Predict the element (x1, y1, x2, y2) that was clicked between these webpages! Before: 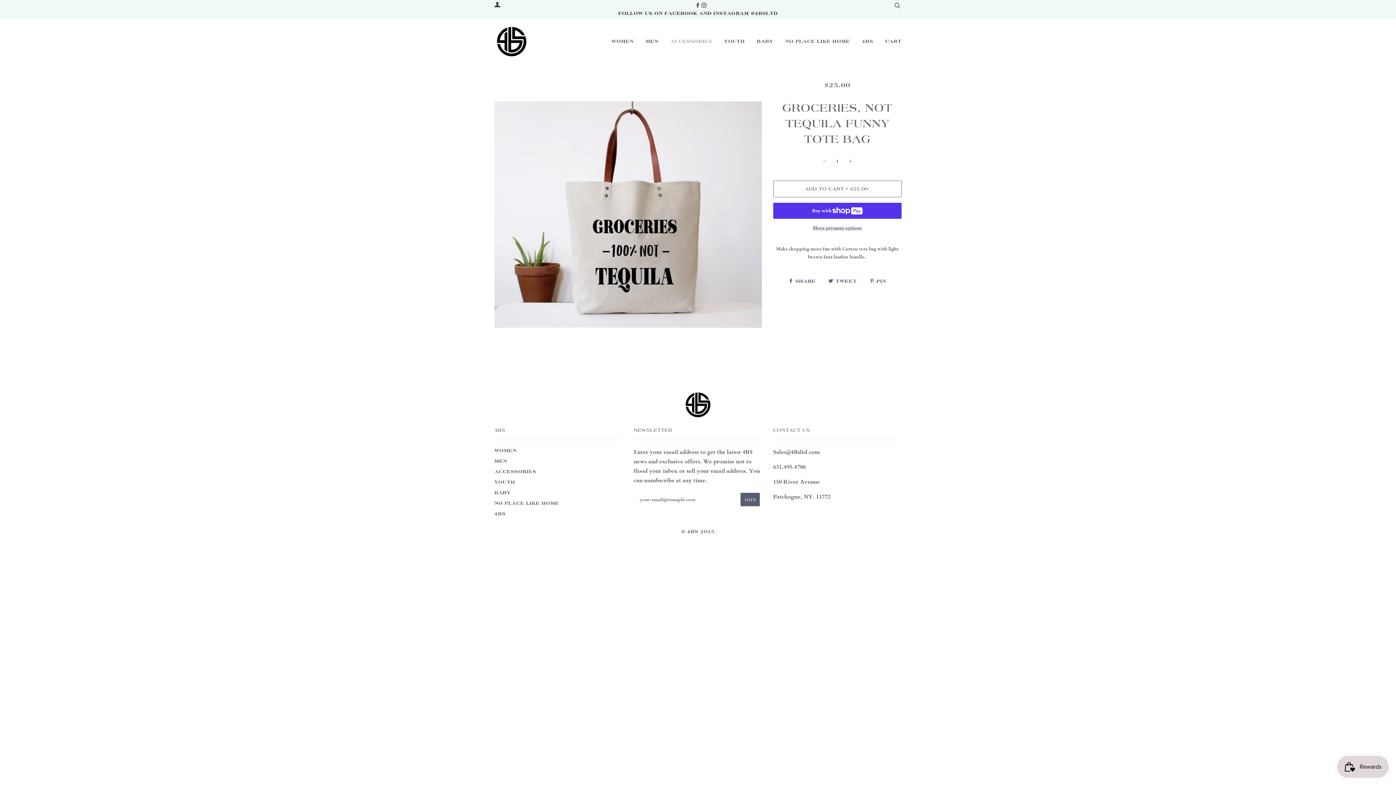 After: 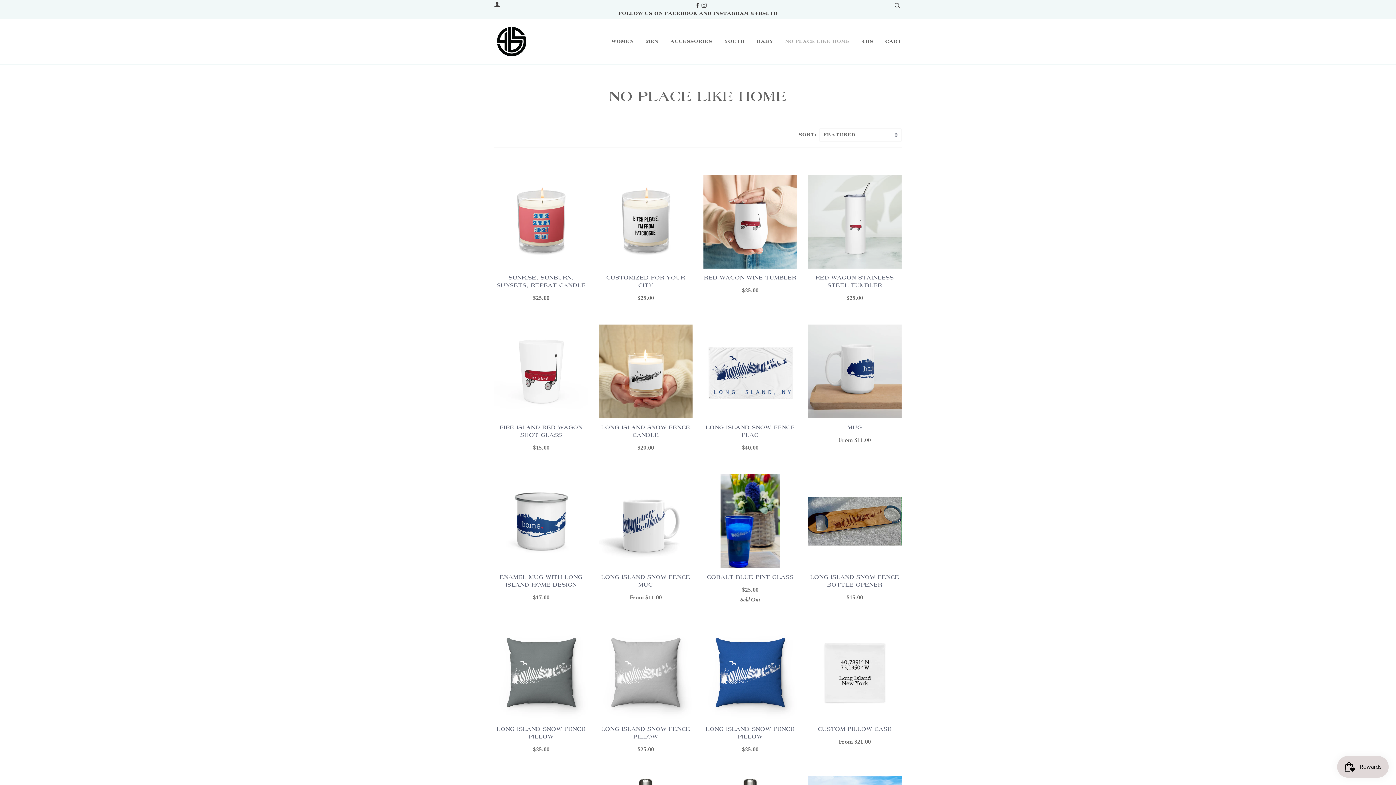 Action: bbox: (774, 30, 850, 52) label: NO PLACE LIKE HOME